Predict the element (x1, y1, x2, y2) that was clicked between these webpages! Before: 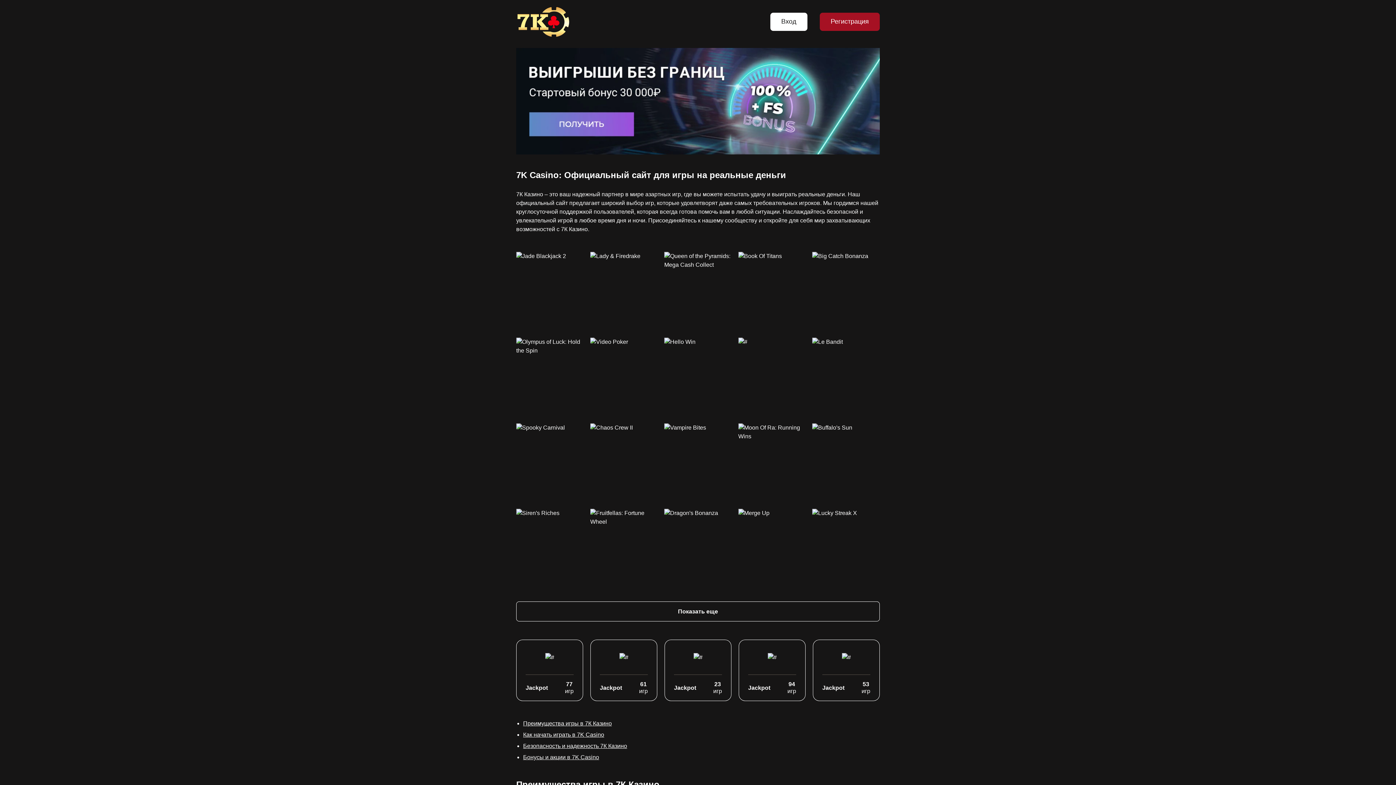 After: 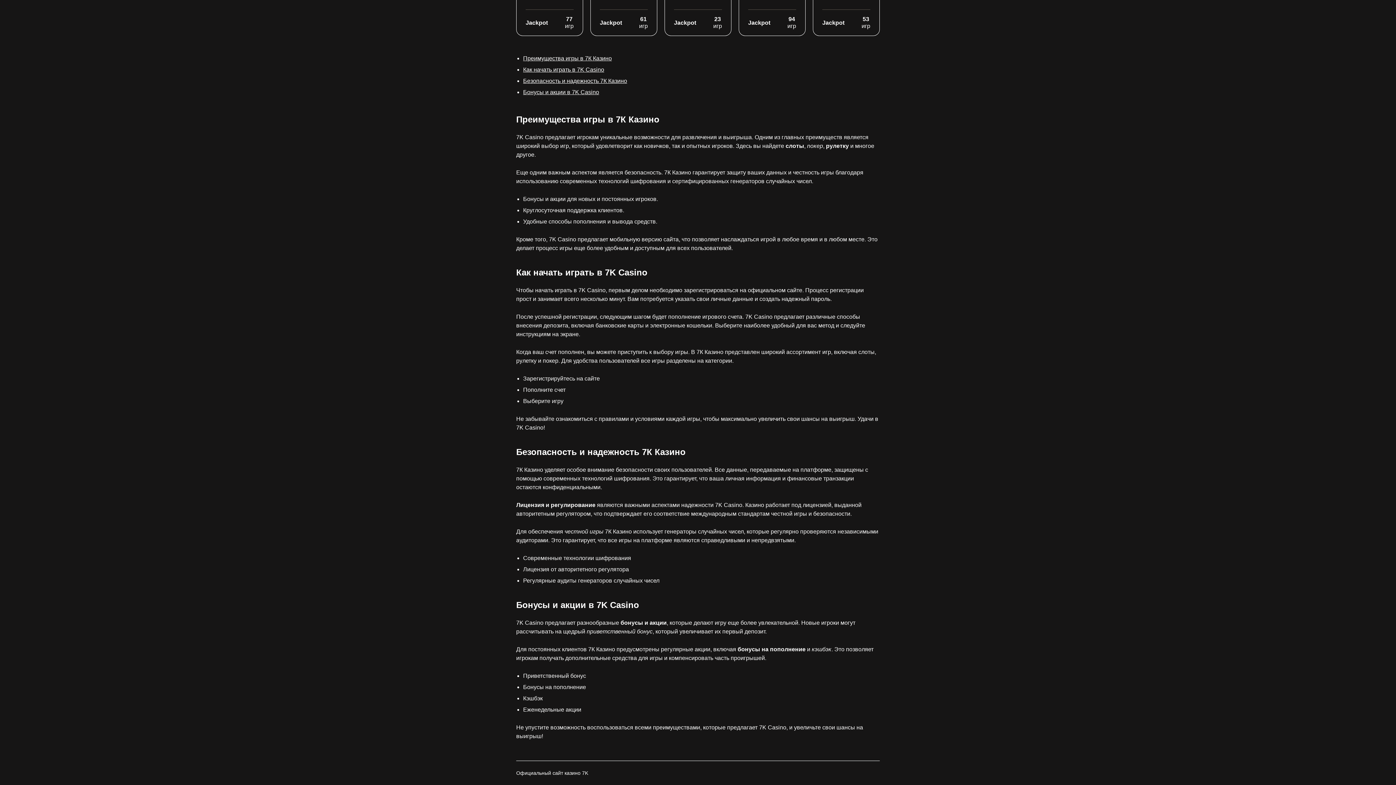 Action: bbox: (523, 720, 612, 726) label: Преимущества игры в 7К Казино